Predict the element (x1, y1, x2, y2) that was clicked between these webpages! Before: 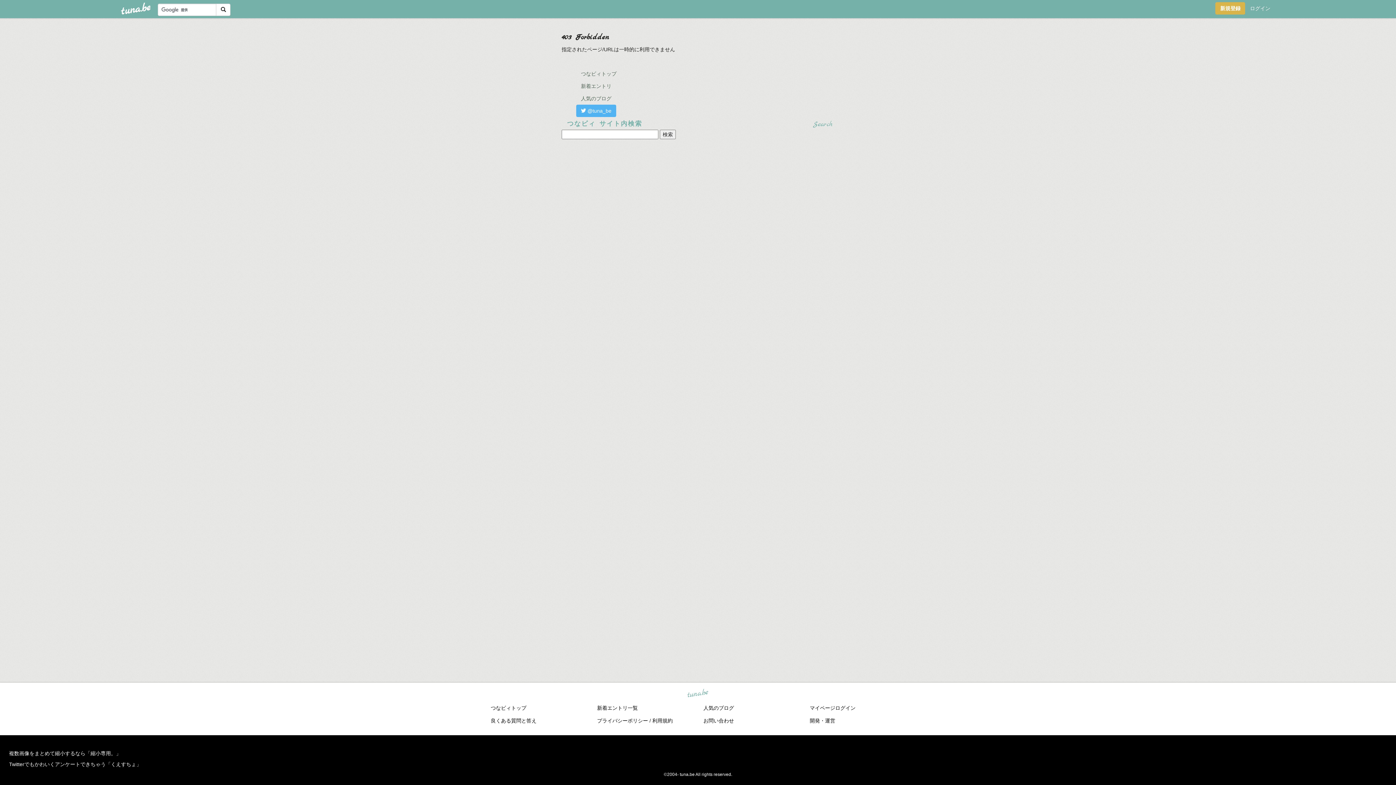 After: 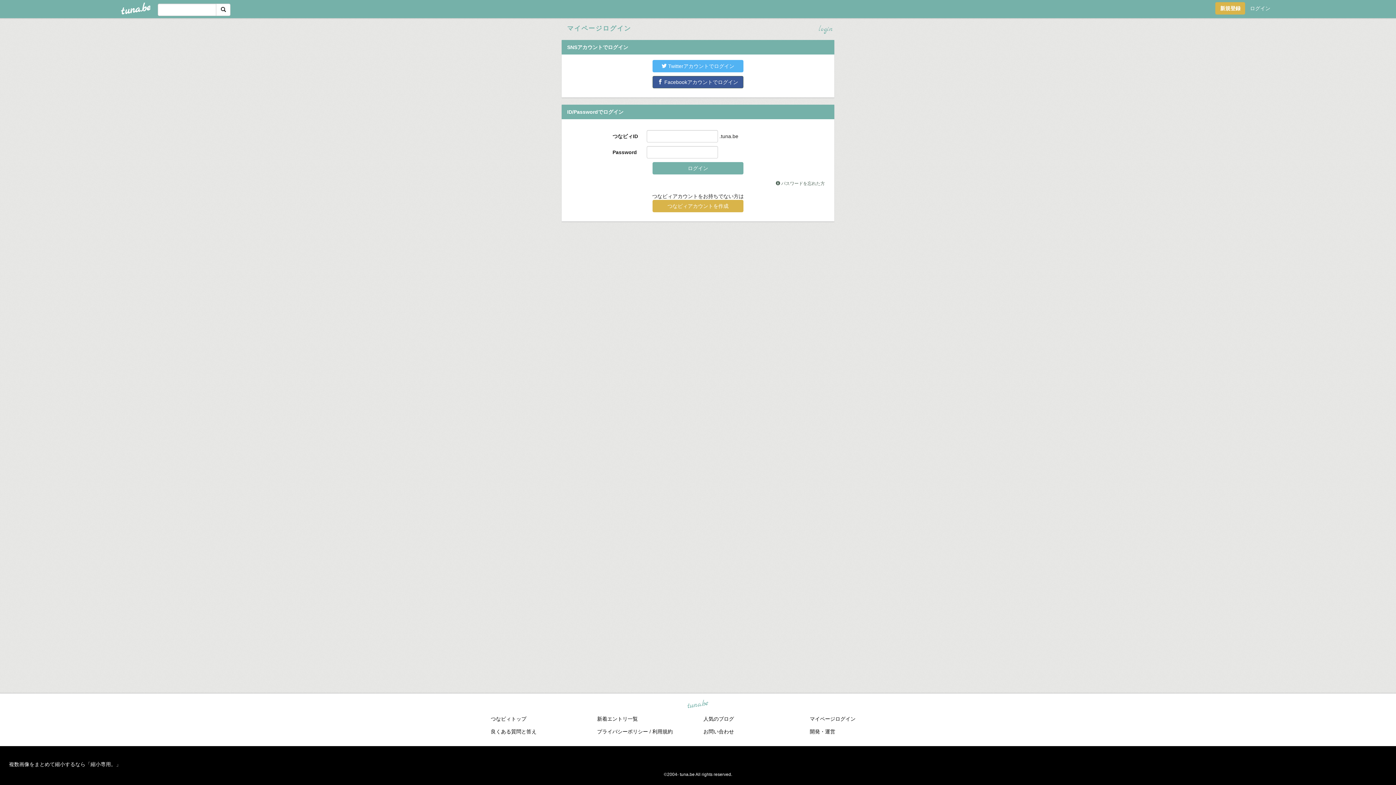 Action: bbox: (1245, 2, 1275, 14) label: ログイン